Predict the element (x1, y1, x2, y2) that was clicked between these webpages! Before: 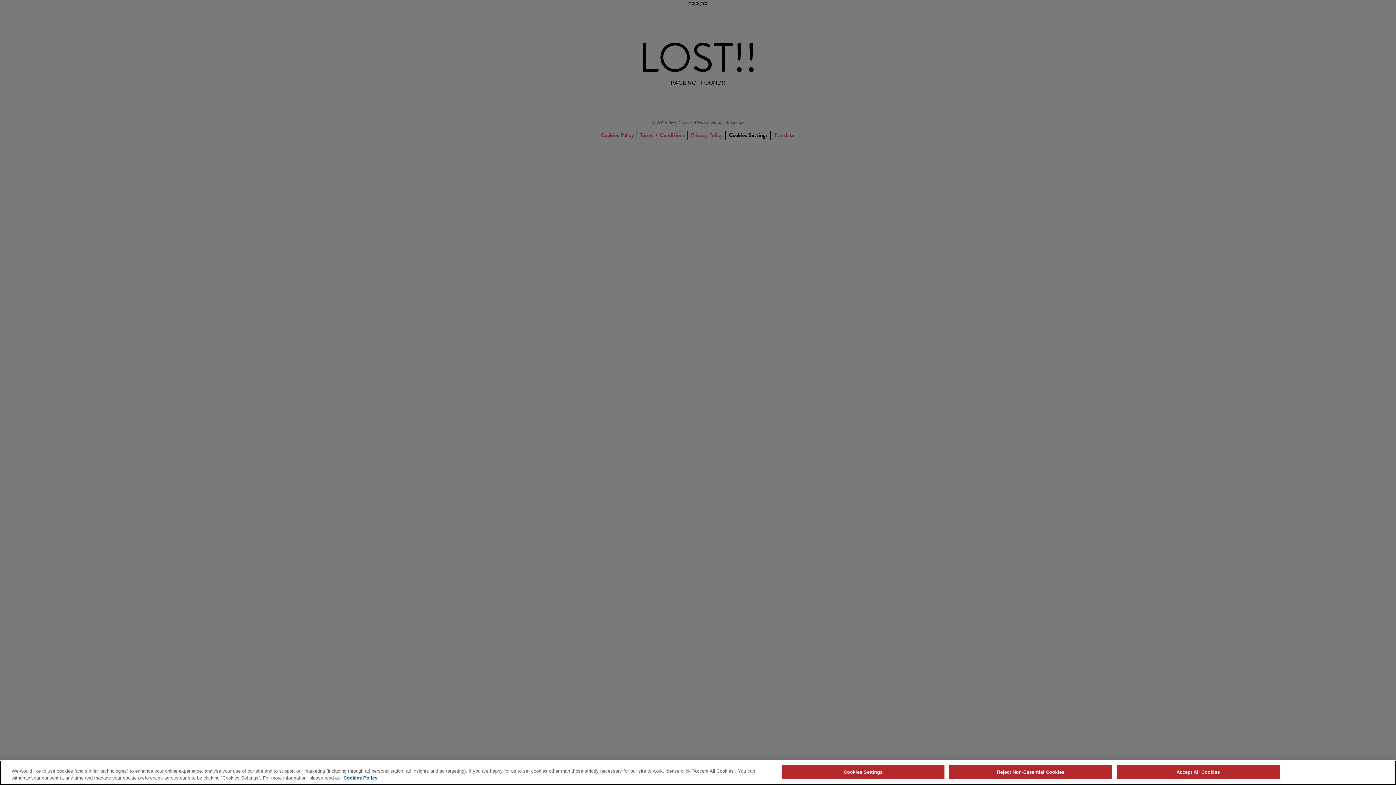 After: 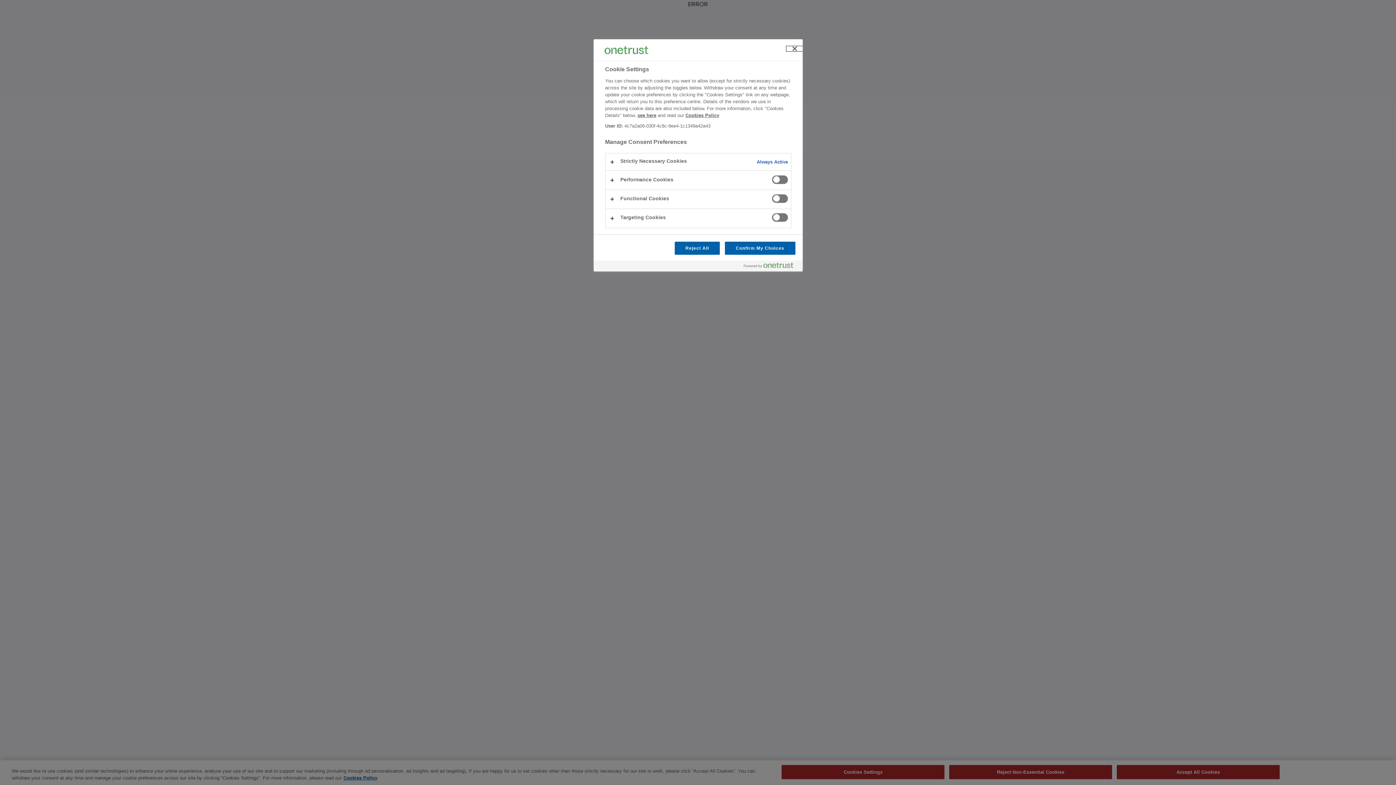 Action: label: Cookies Settings bbox: (781, 765, 944, 779)